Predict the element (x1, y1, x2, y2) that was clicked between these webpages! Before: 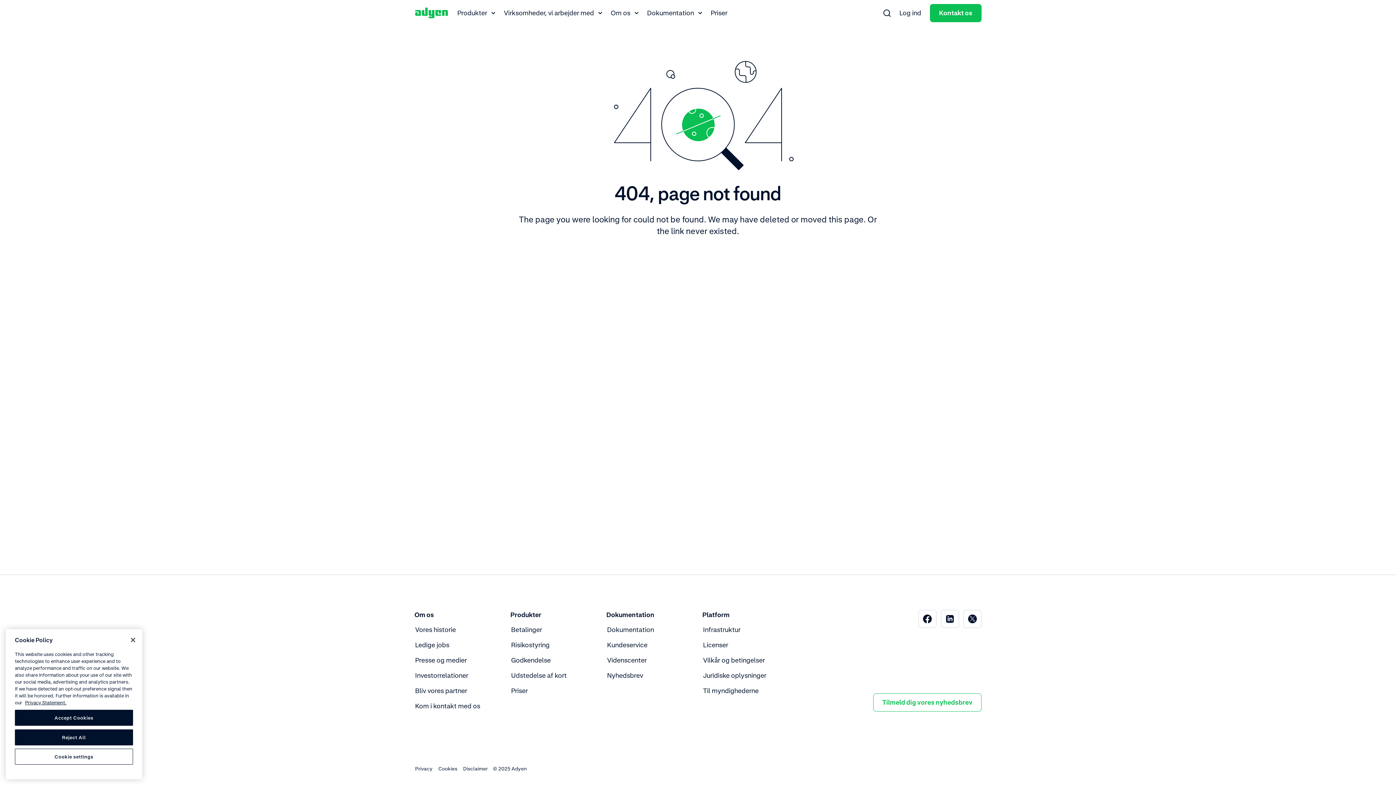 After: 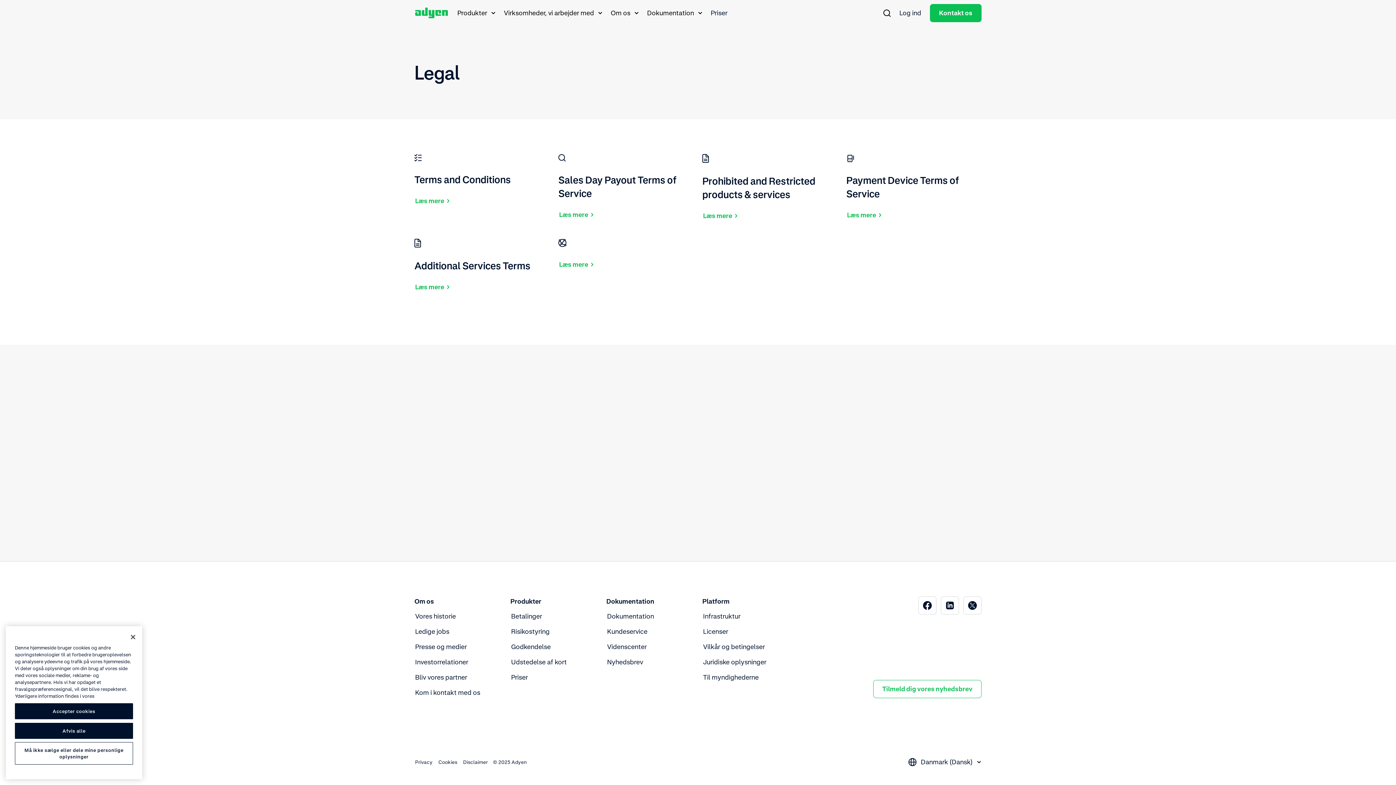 Action: label: Juridiske oplysninger bbox: (702, 670, 767, 681)